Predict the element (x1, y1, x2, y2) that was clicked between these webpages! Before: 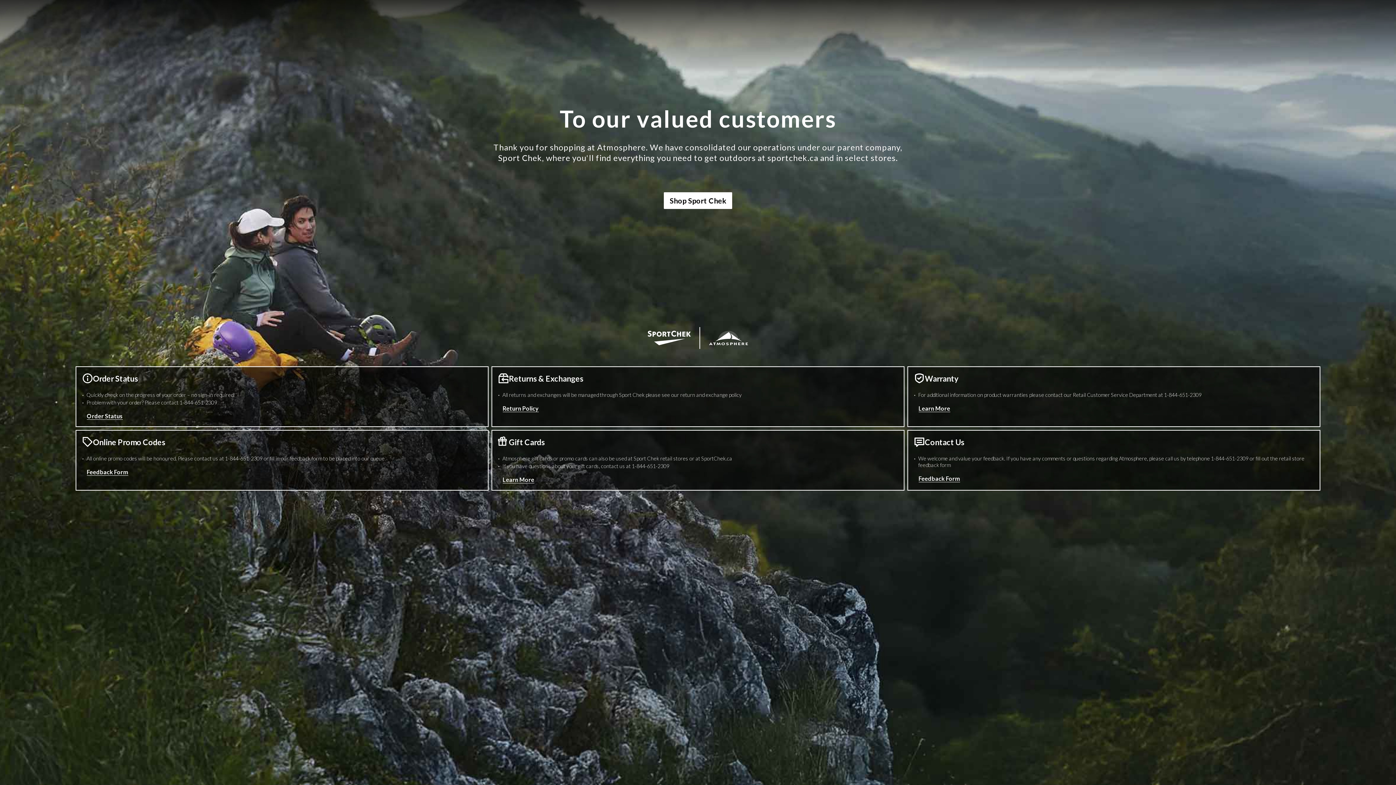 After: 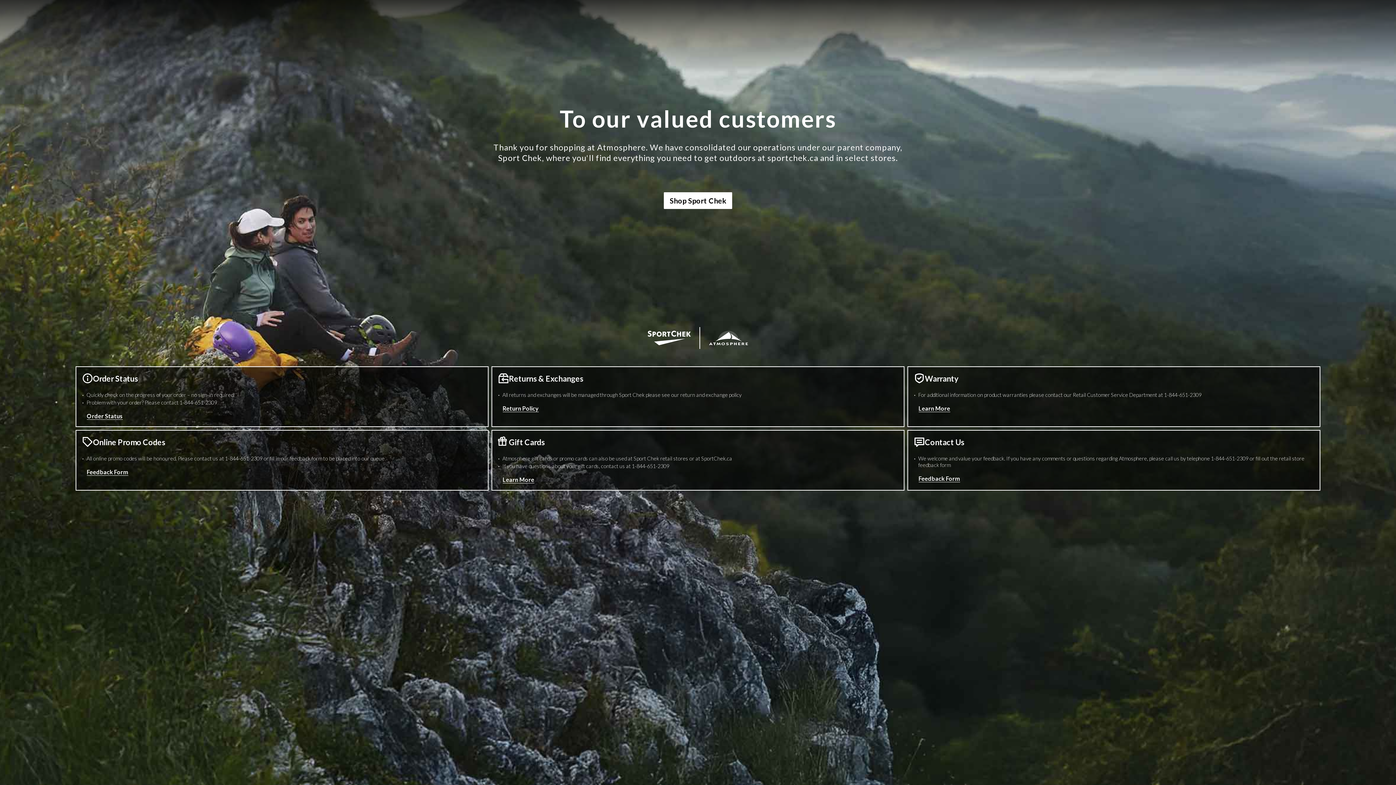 Action: bbox: (1211, 455, 1248, 461) label: 1 8 4 4 6 5 1 2 3 0 9 Phone Number